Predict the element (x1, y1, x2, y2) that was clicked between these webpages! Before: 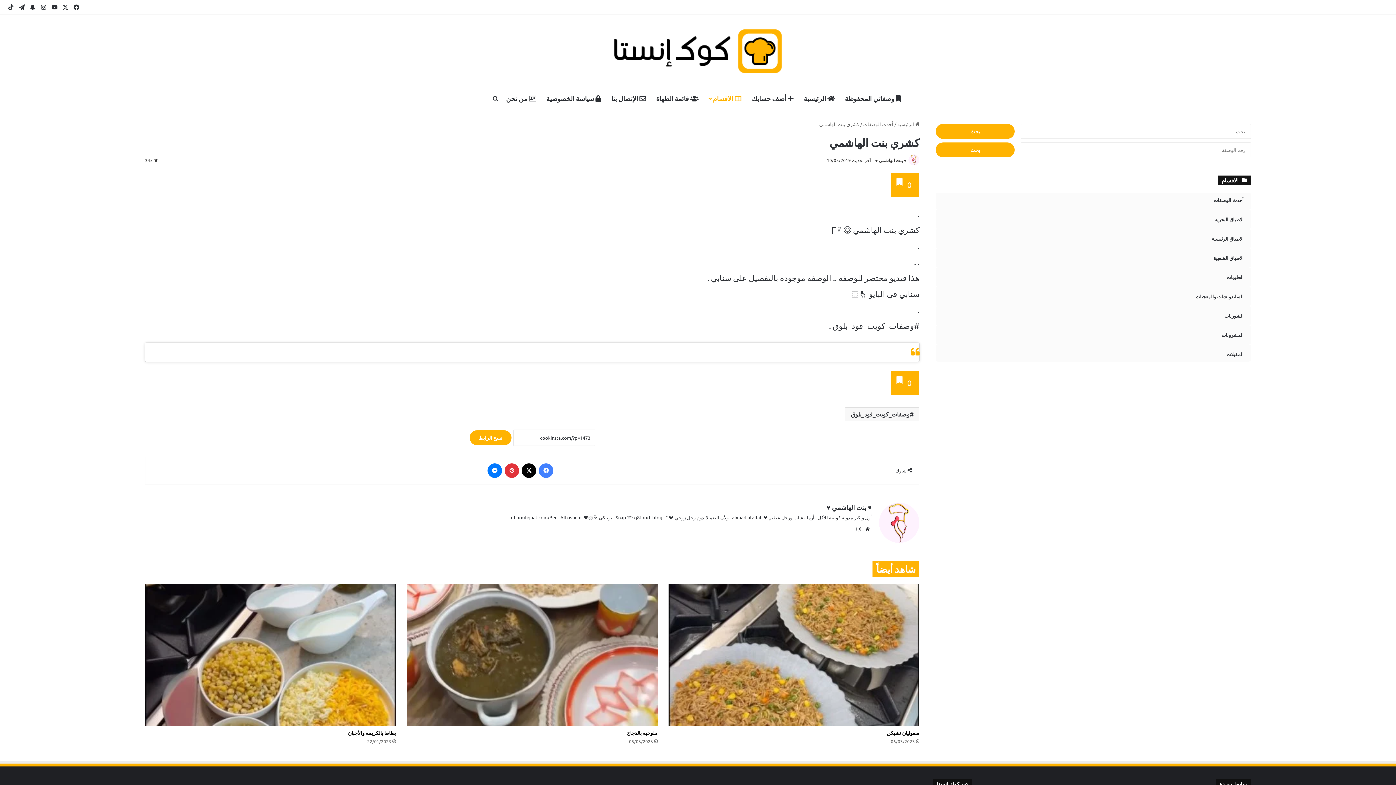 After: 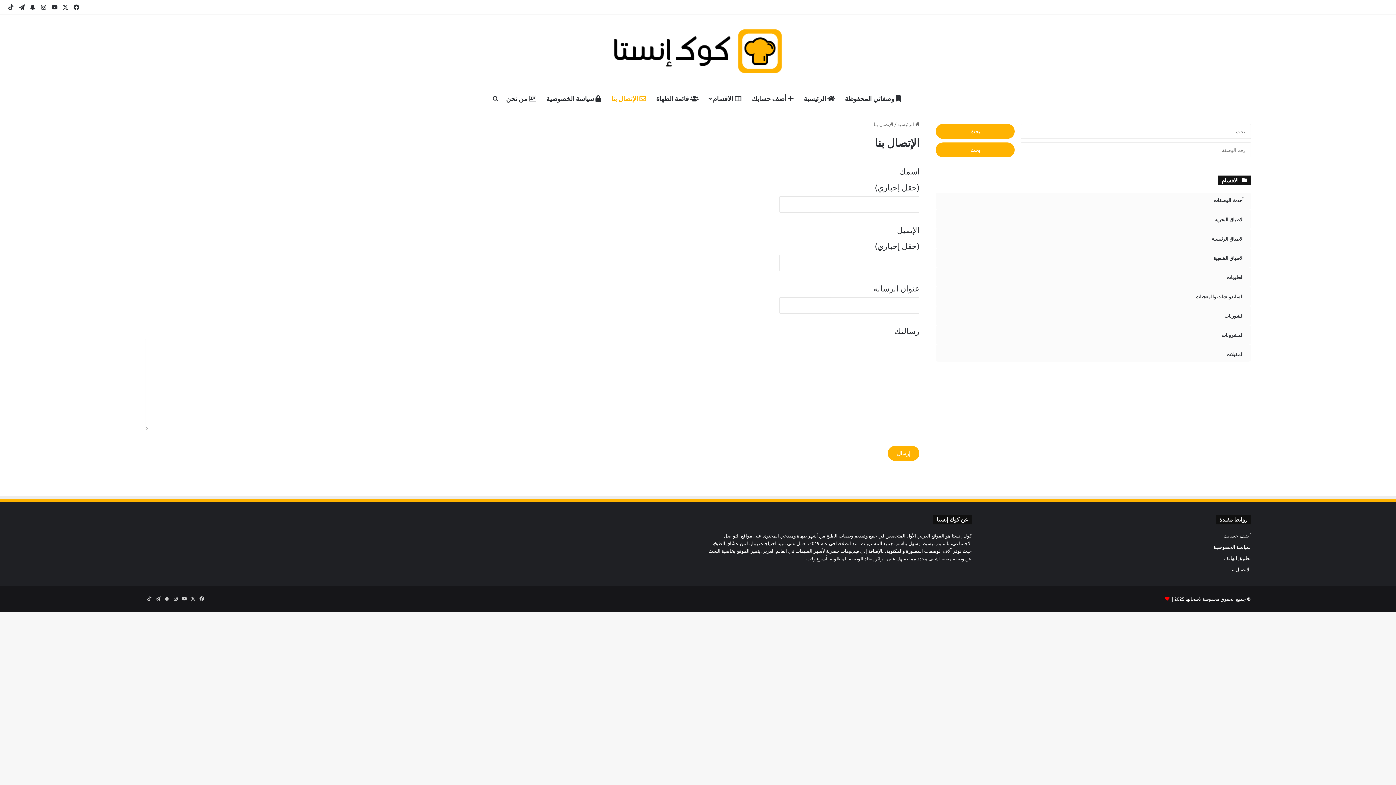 Action: label:  الإتصال بنا bbox: (606, 87, 651, 109)